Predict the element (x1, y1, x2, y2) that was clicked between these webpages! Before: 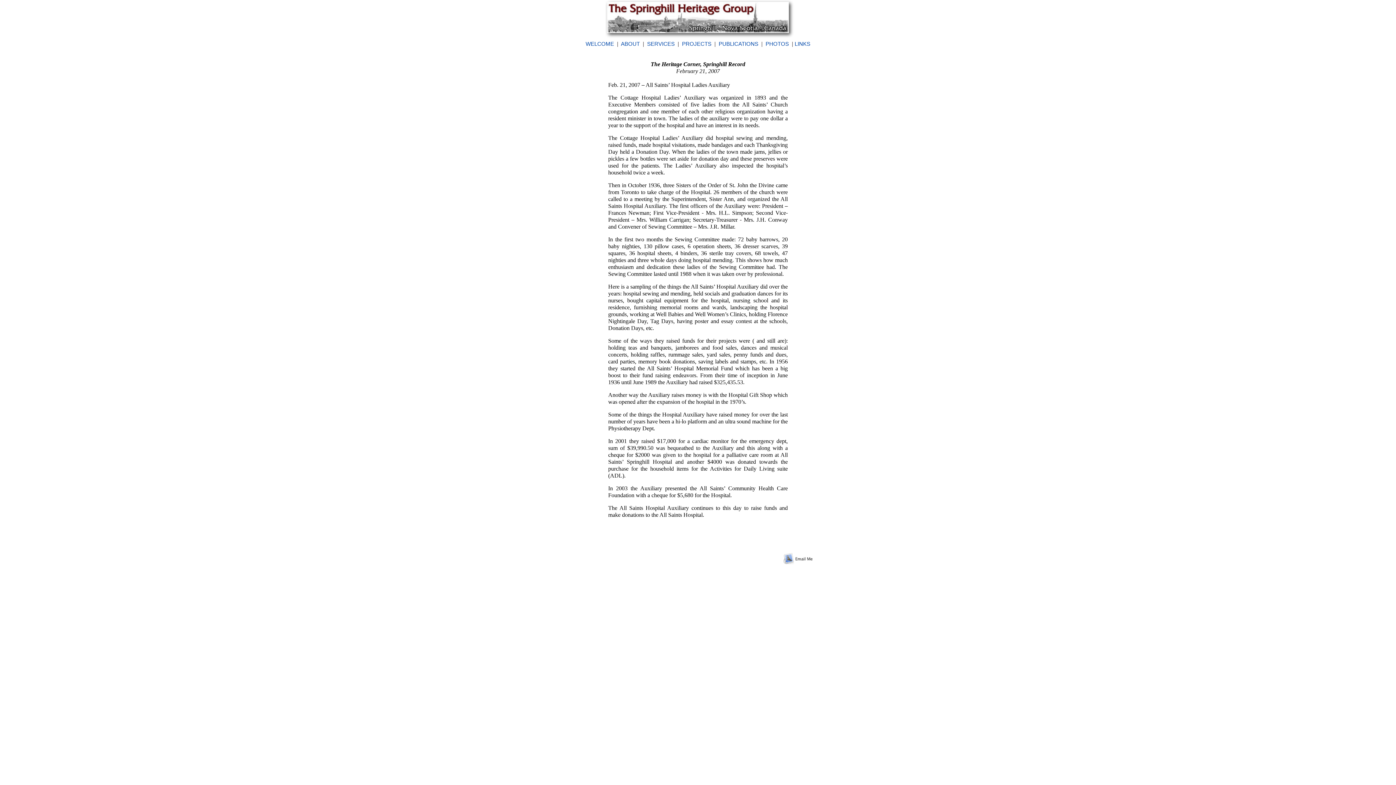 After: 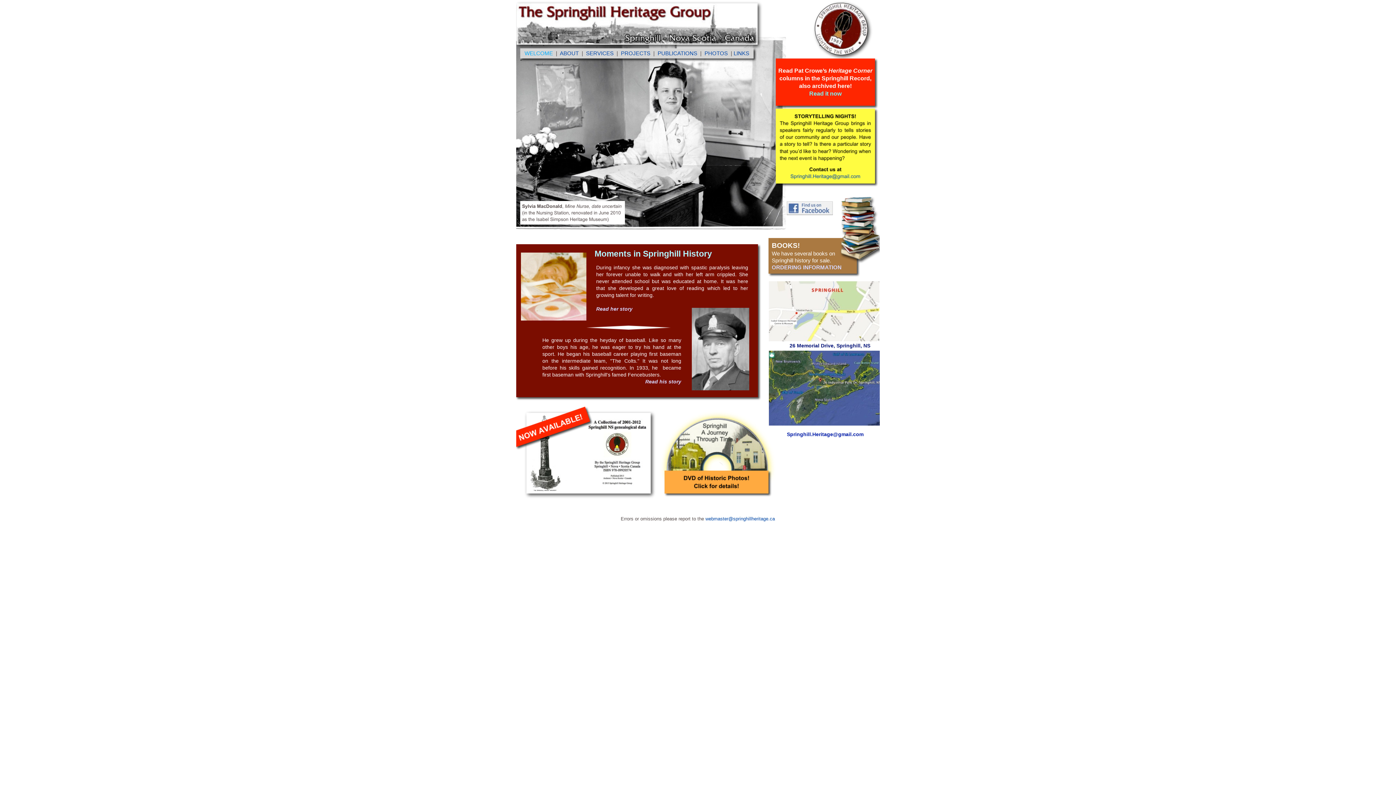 Action: bbox: (585, 40, 614, 46) label: WELCOME